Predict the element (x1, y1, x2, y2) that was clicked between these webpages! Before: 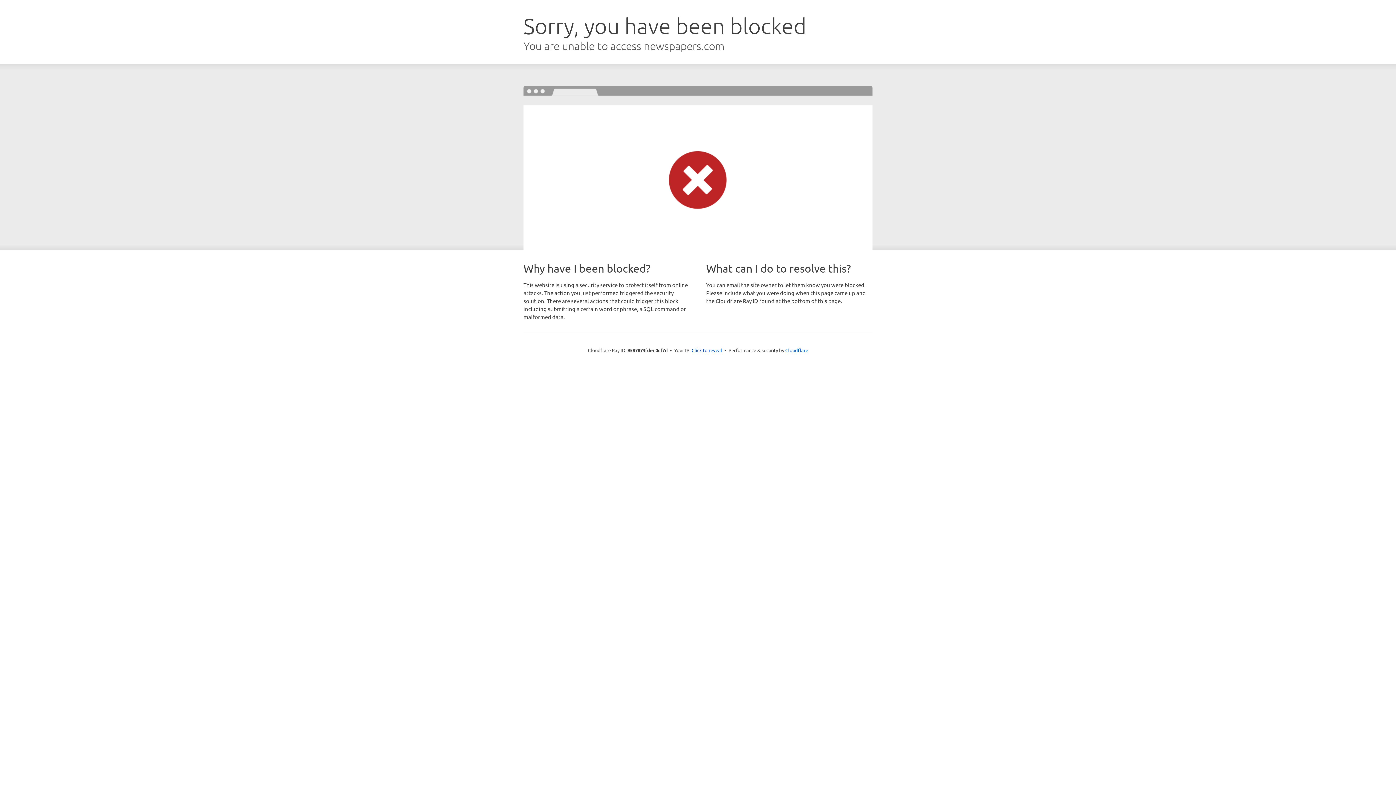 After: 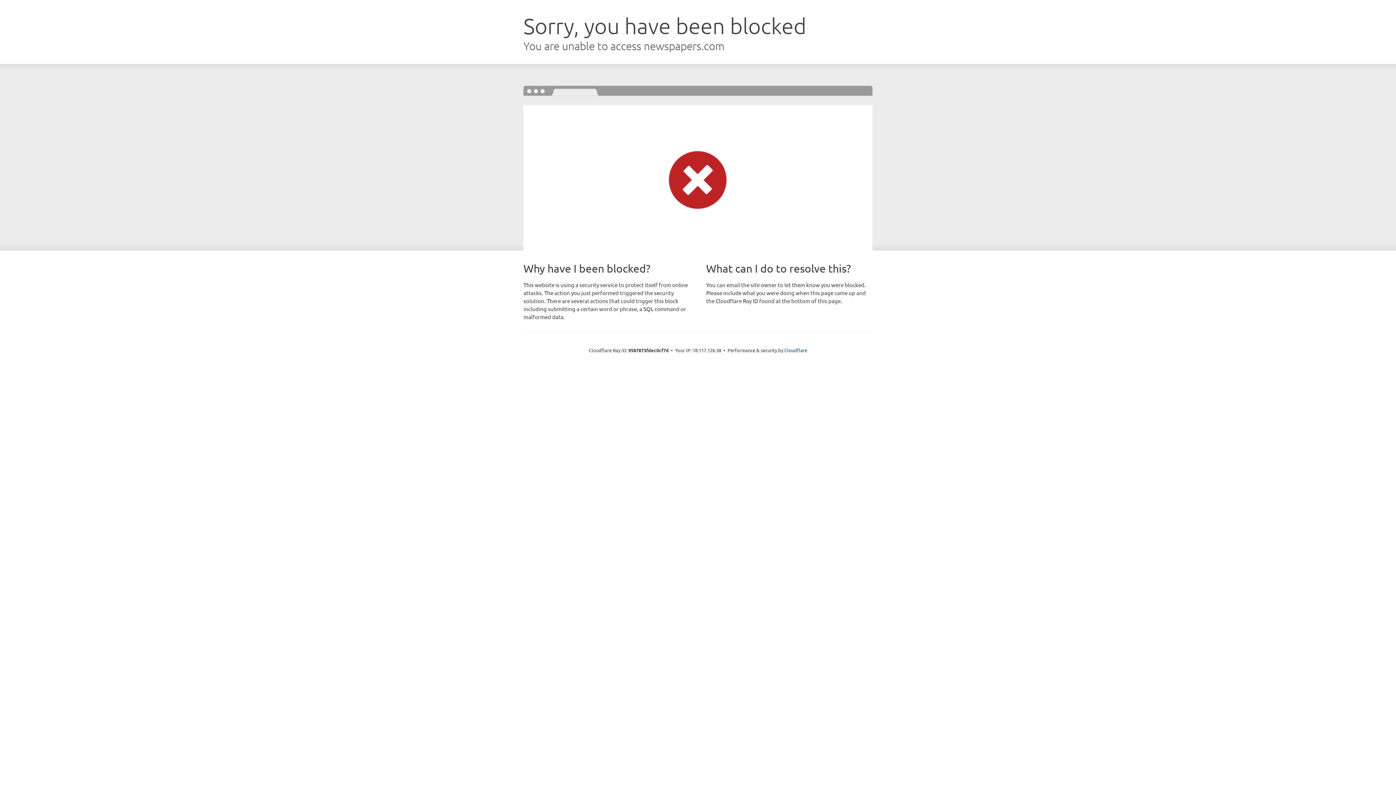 Action: bbox: (691, 346, 722, 353) label: Click to reveal